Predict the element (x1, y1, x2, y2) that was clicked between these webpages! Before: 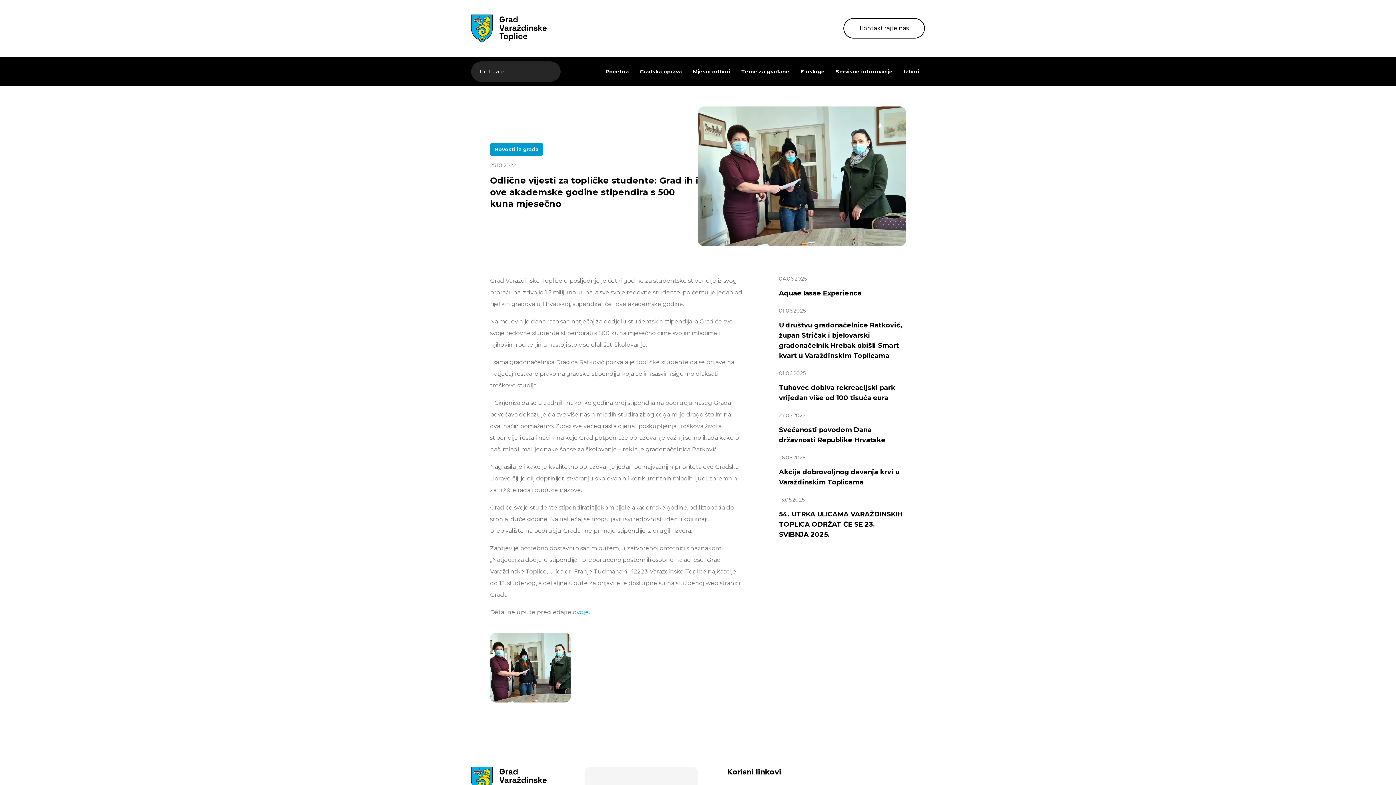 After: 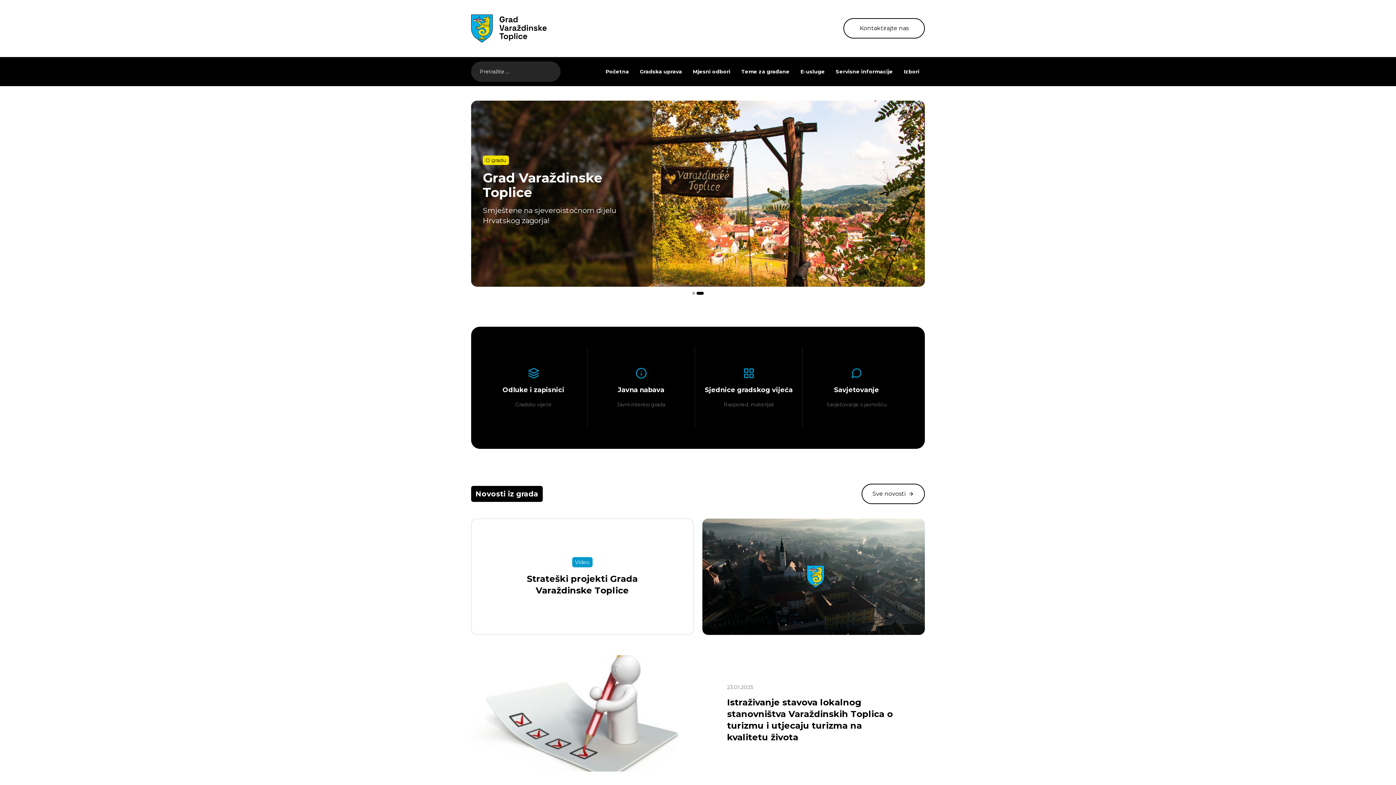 Action: bbox: (471, 14, 546, 42)